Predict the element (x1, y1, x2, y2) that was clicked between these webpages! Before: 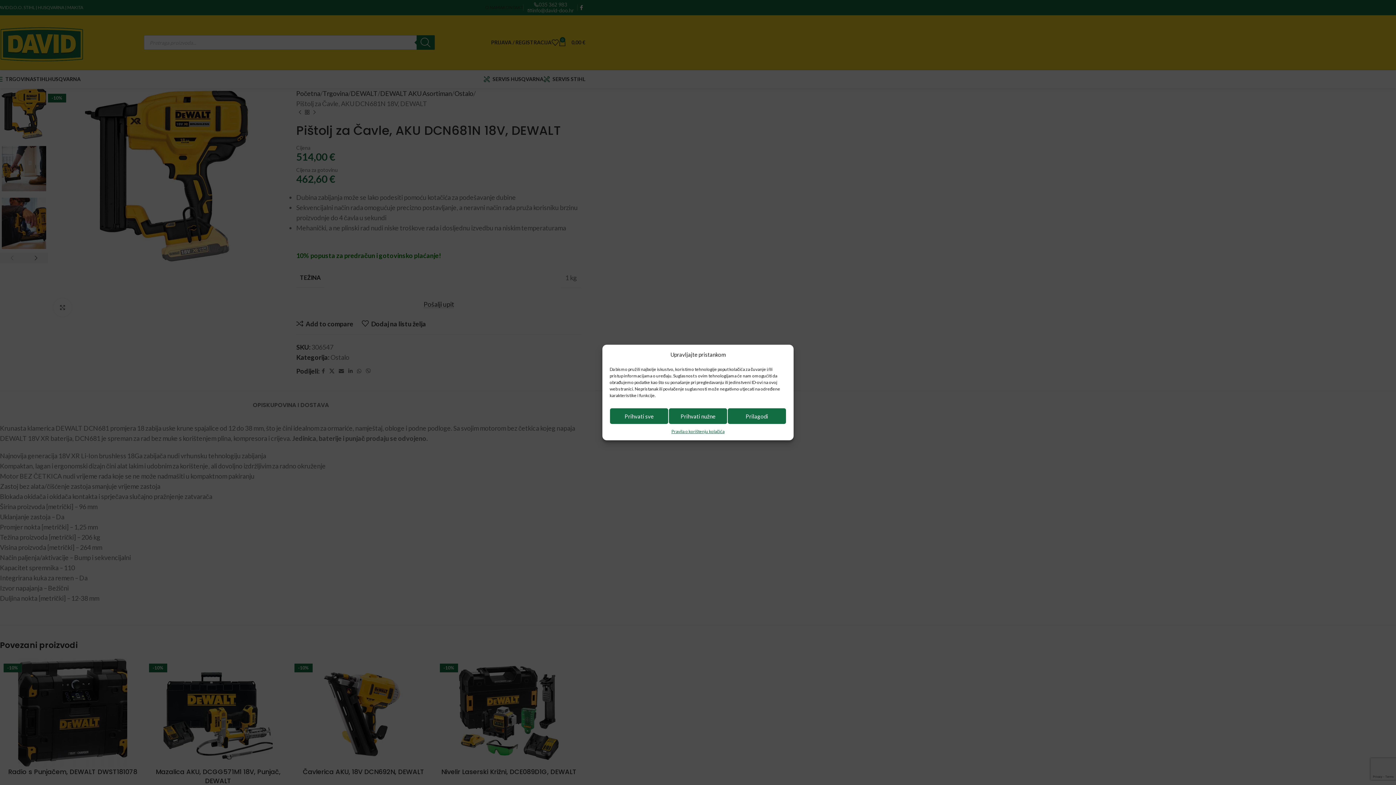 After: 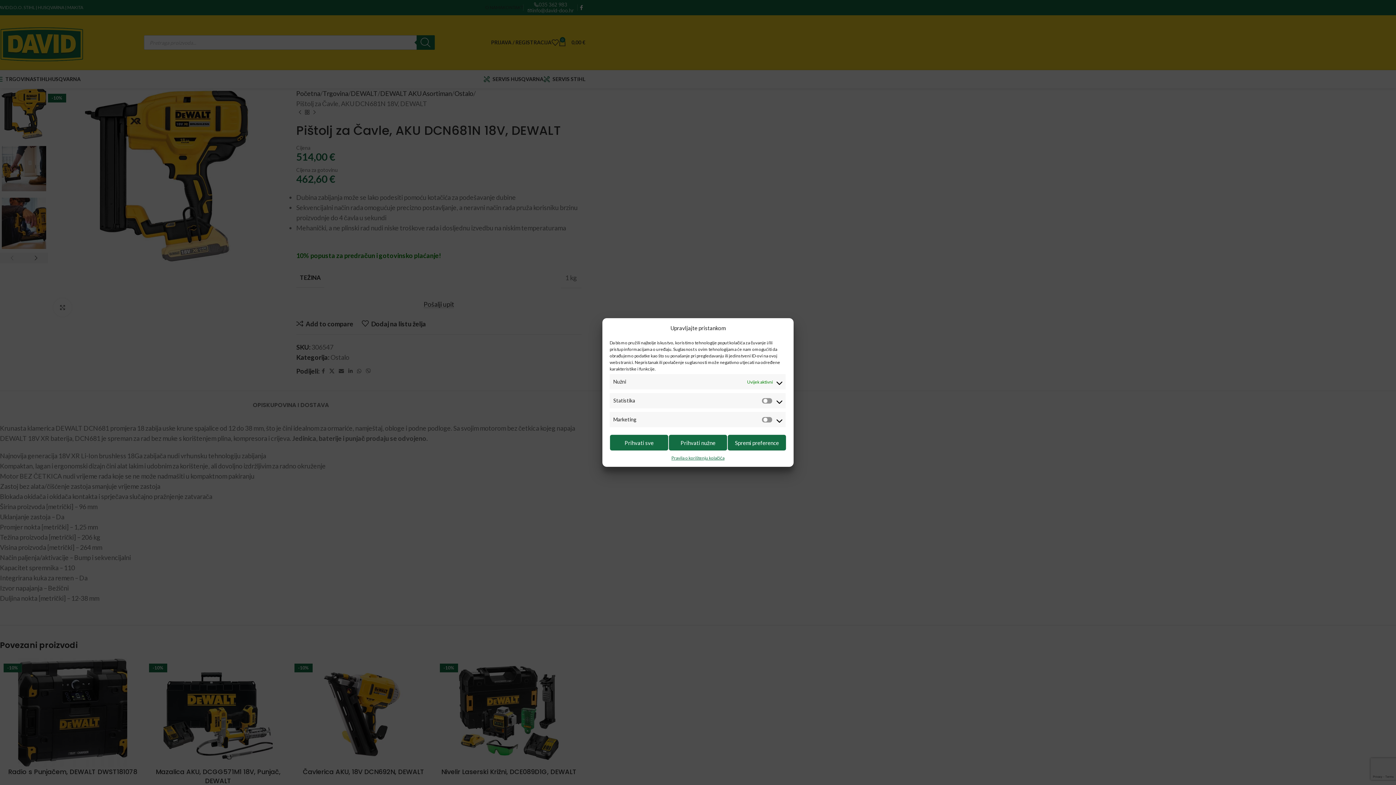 Action: label: Prilagodi bbox: (727, 408, 786, 424)